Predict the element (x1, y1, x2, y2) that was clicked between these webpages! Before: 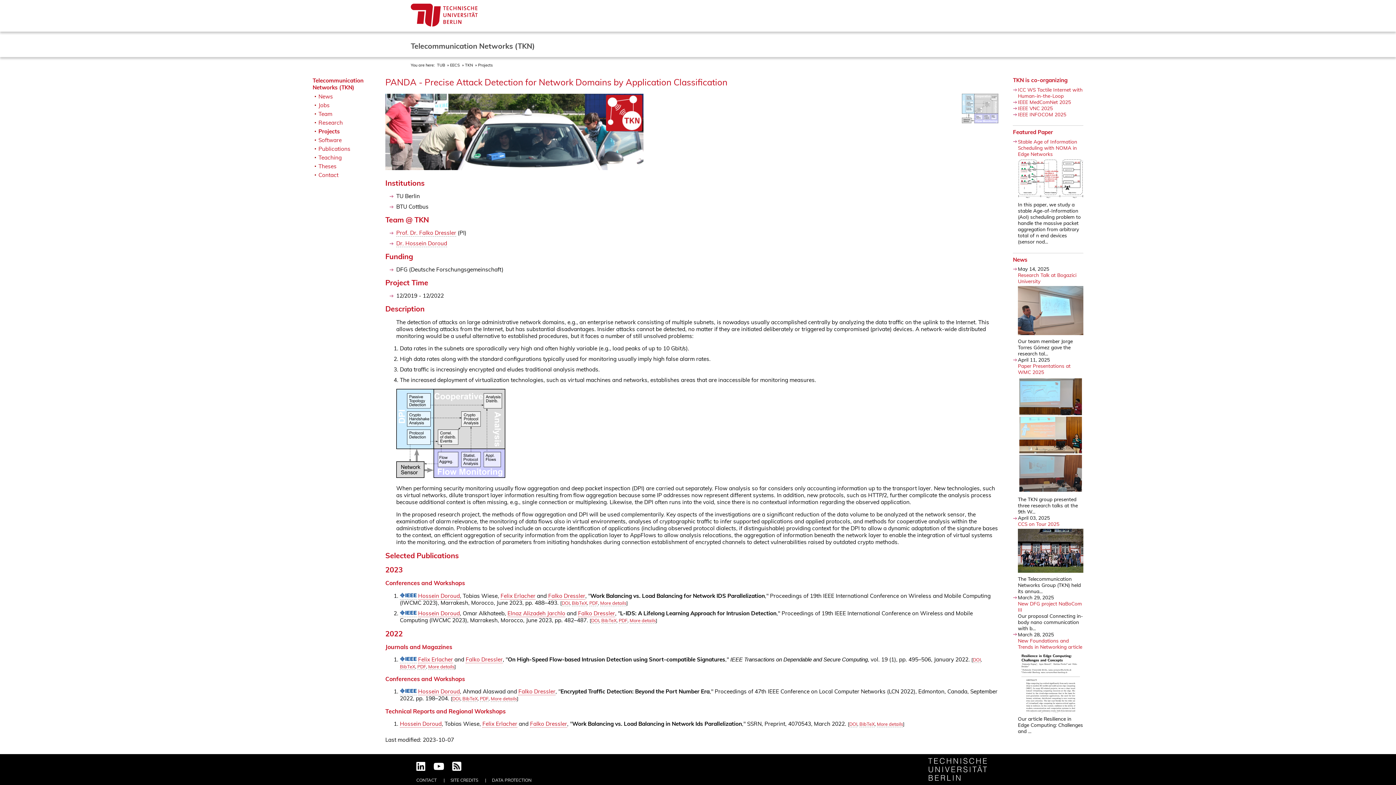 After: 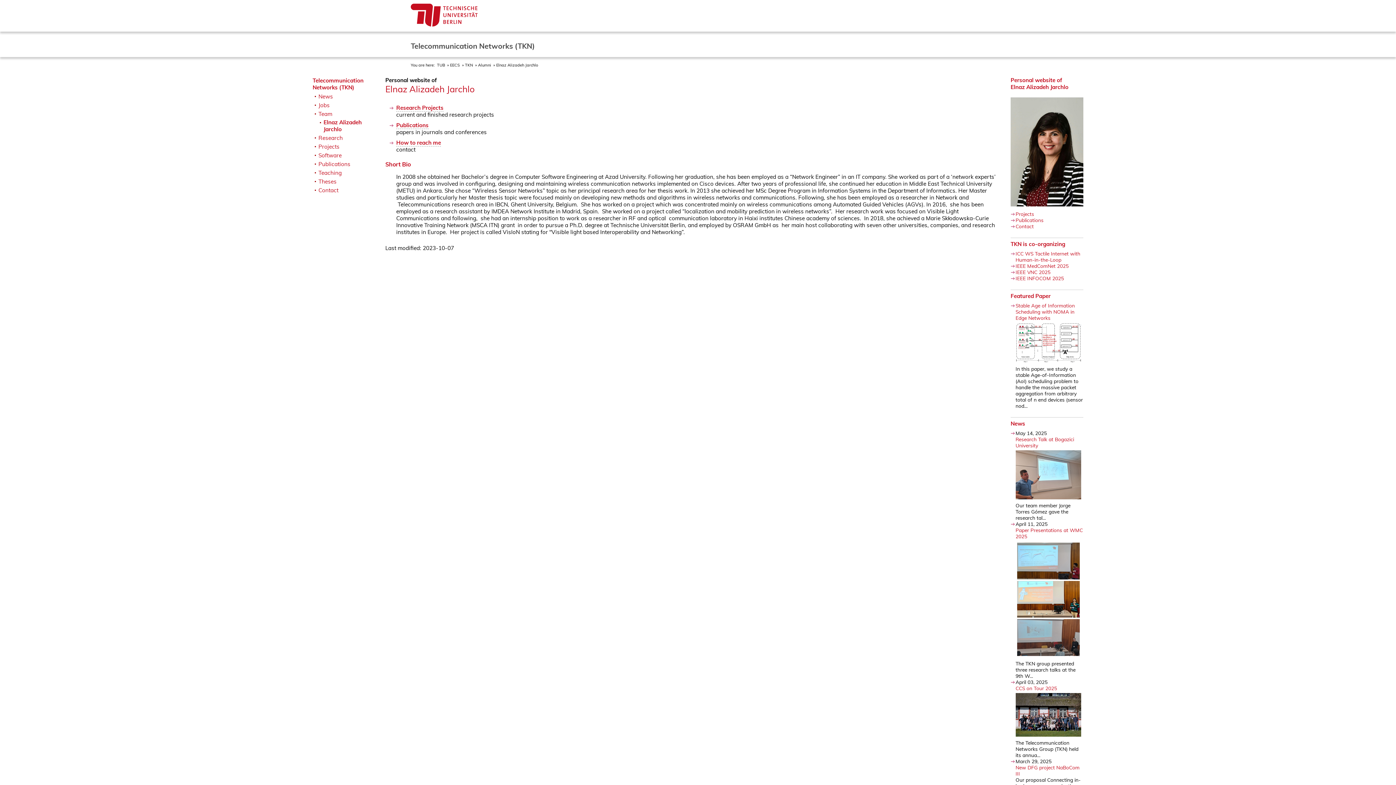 Action: bbox: (507, 610, 565, 617) label: Elnaz Alizadeh Jarchlo